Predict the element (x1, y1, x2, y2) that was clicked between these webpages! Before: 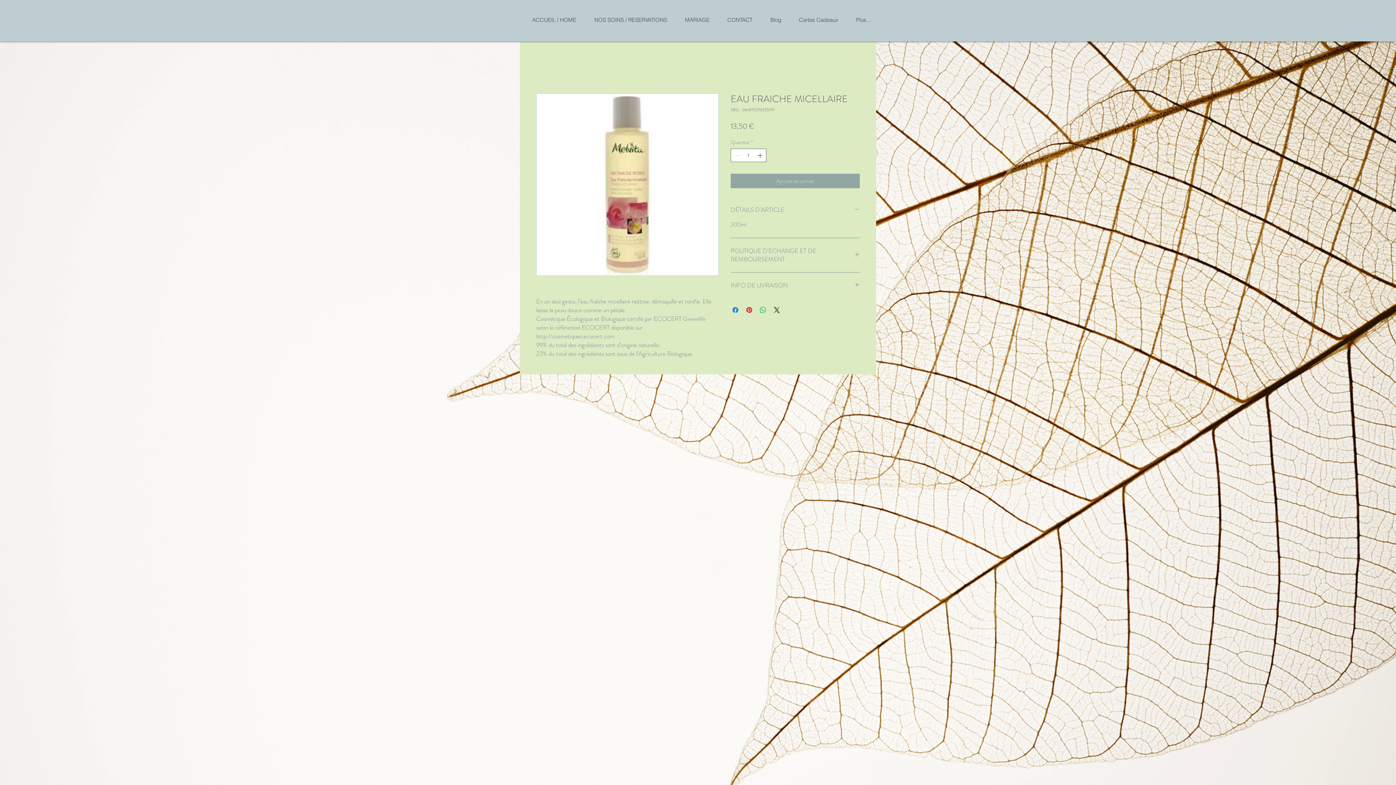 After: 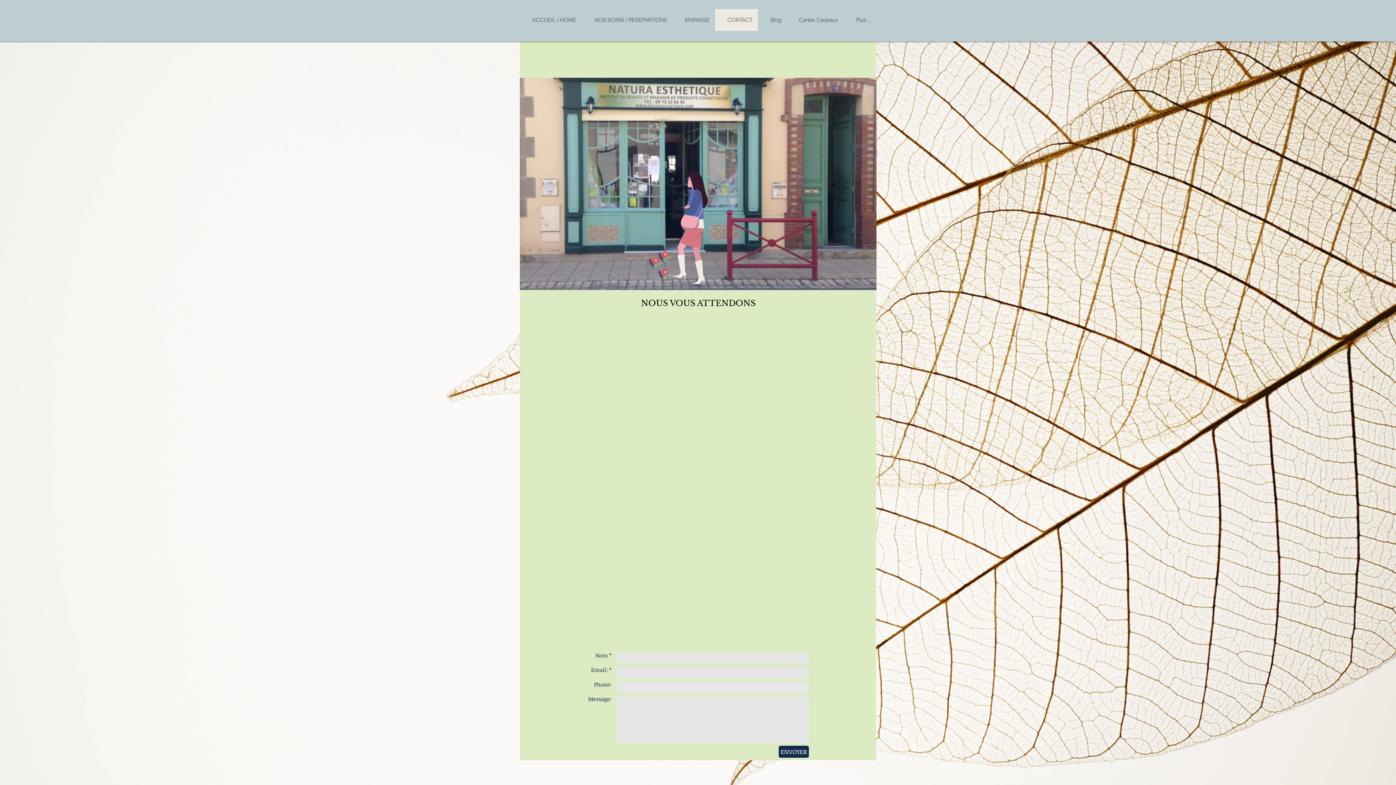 Action: bbox: (715, 9, 758, 30) label: CONTACT